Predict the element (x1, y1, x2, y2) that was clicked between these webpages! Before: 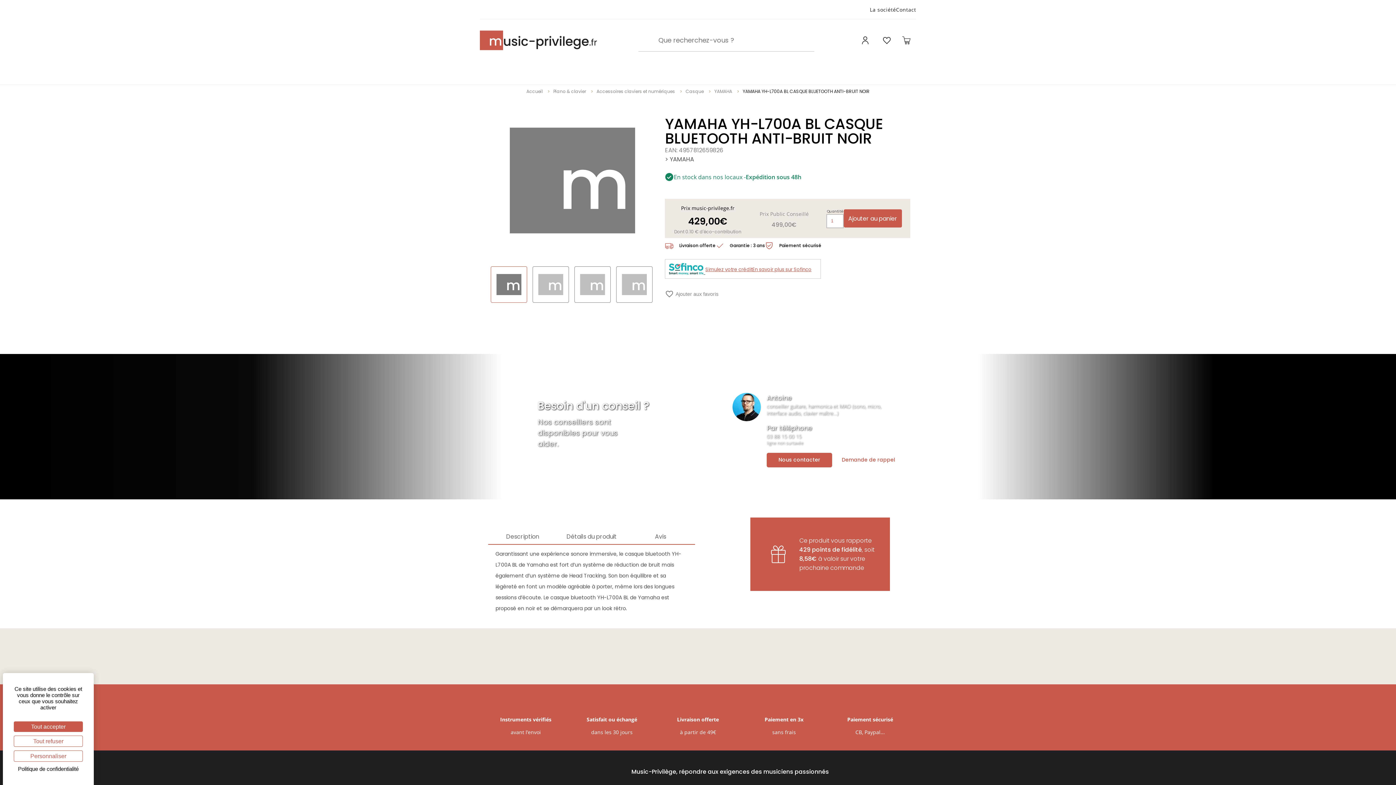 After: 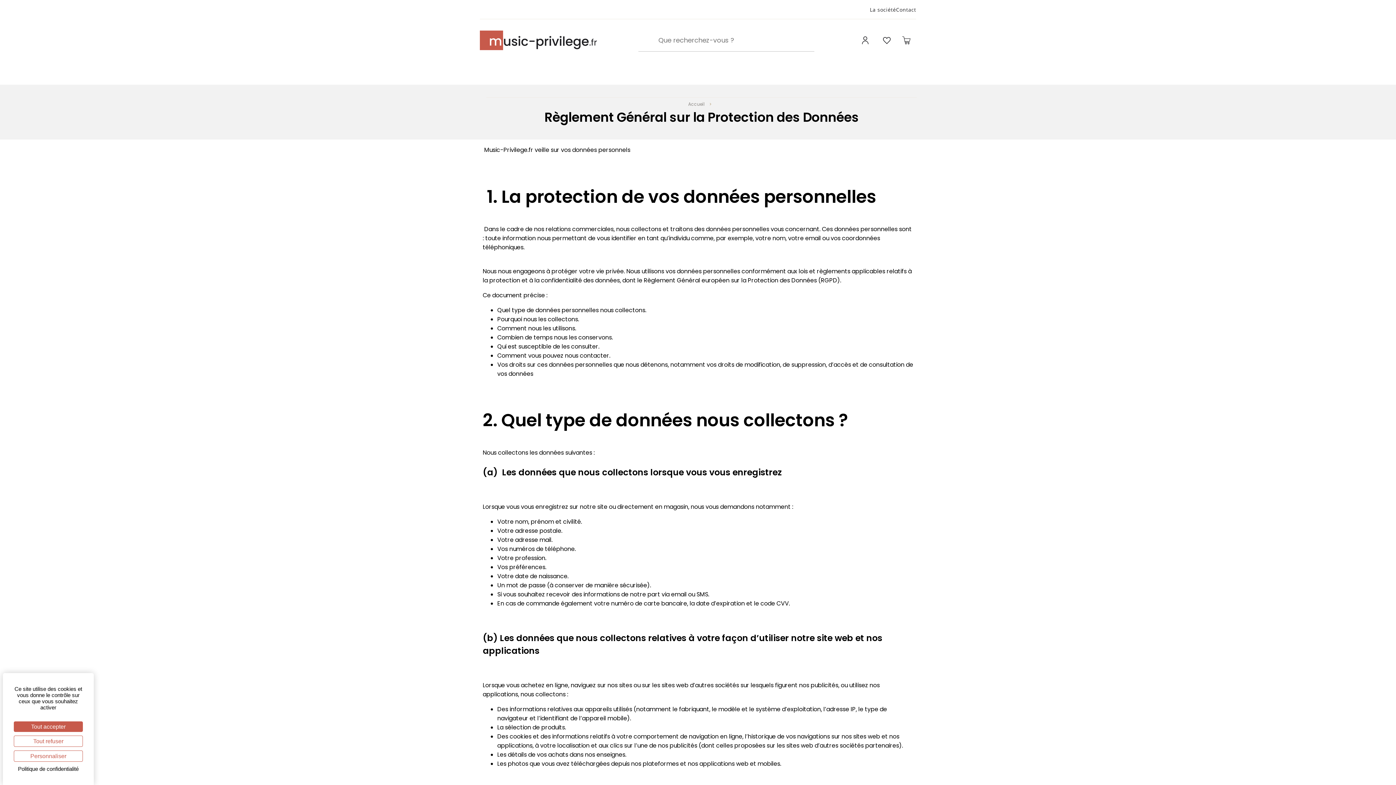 Action: bbox: (13, 765, 82, 772) label: Politique de confidentialité